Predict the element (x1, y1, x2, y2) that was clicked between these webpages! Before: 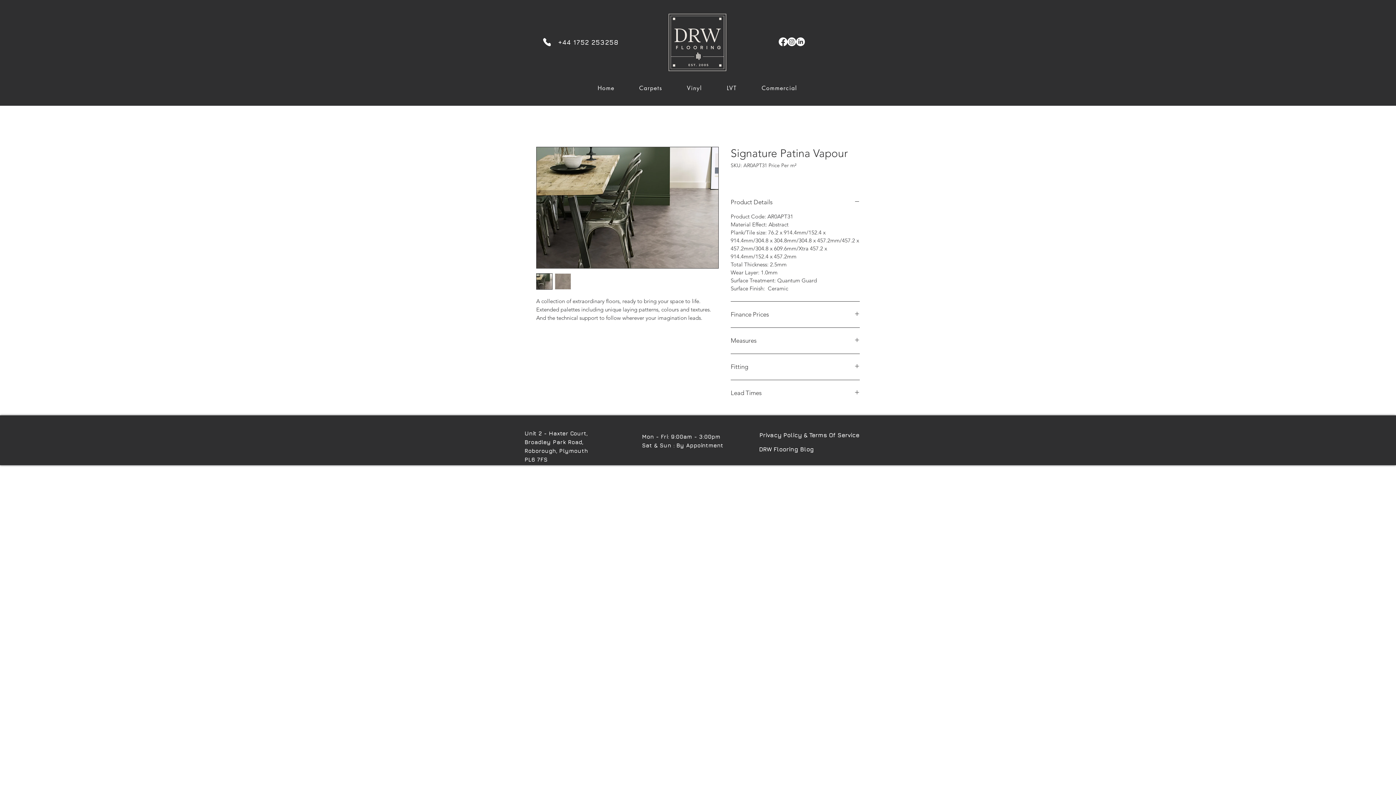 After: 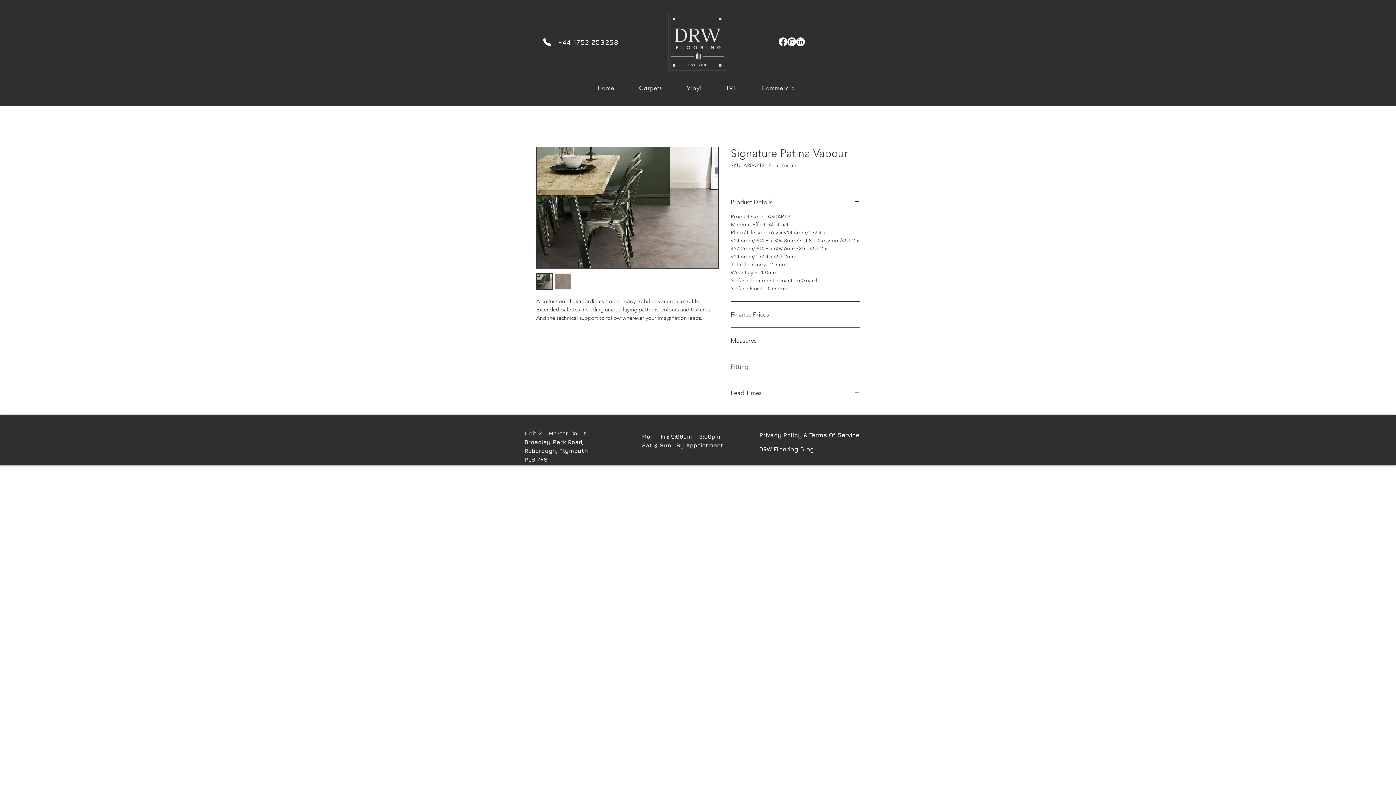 Action: bbox: (730, 362, 860, 371) label: Fitting